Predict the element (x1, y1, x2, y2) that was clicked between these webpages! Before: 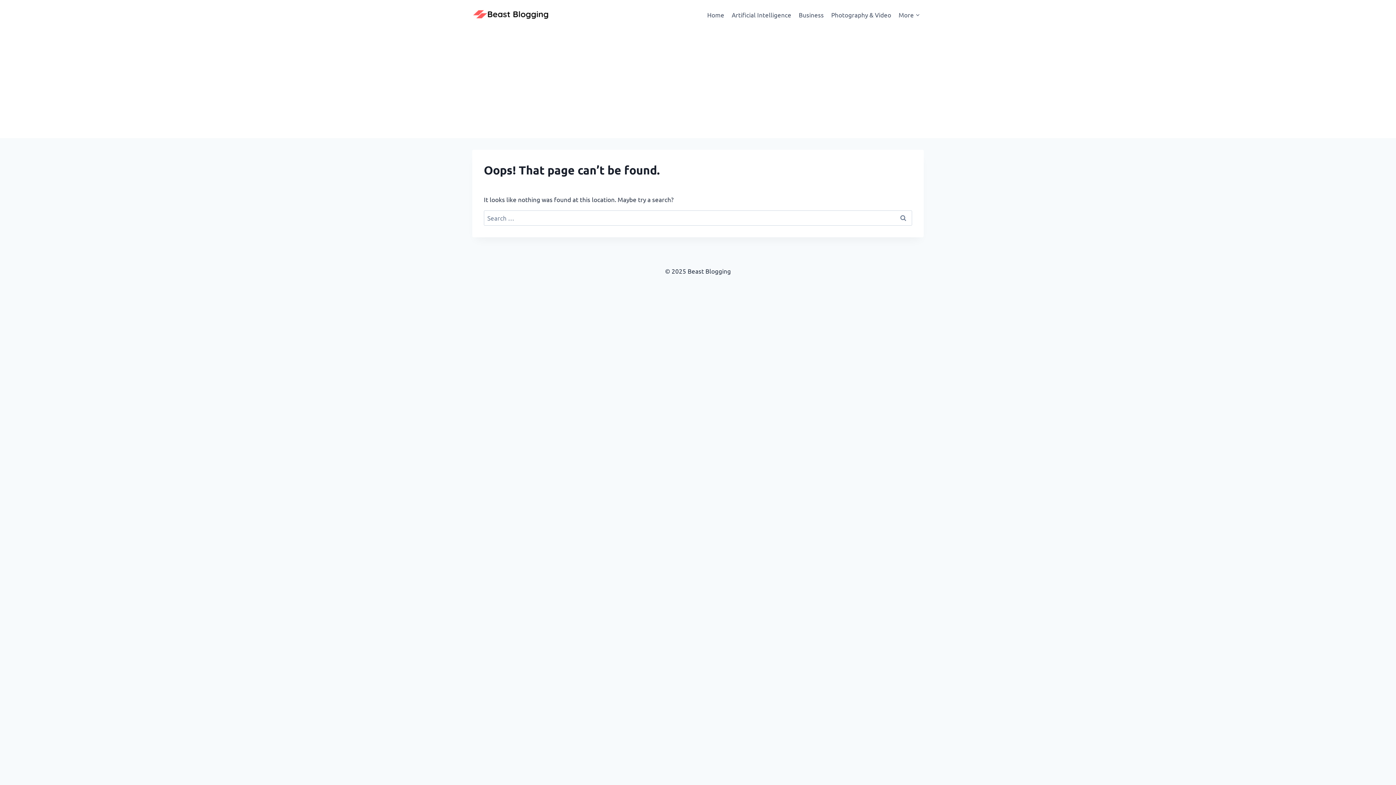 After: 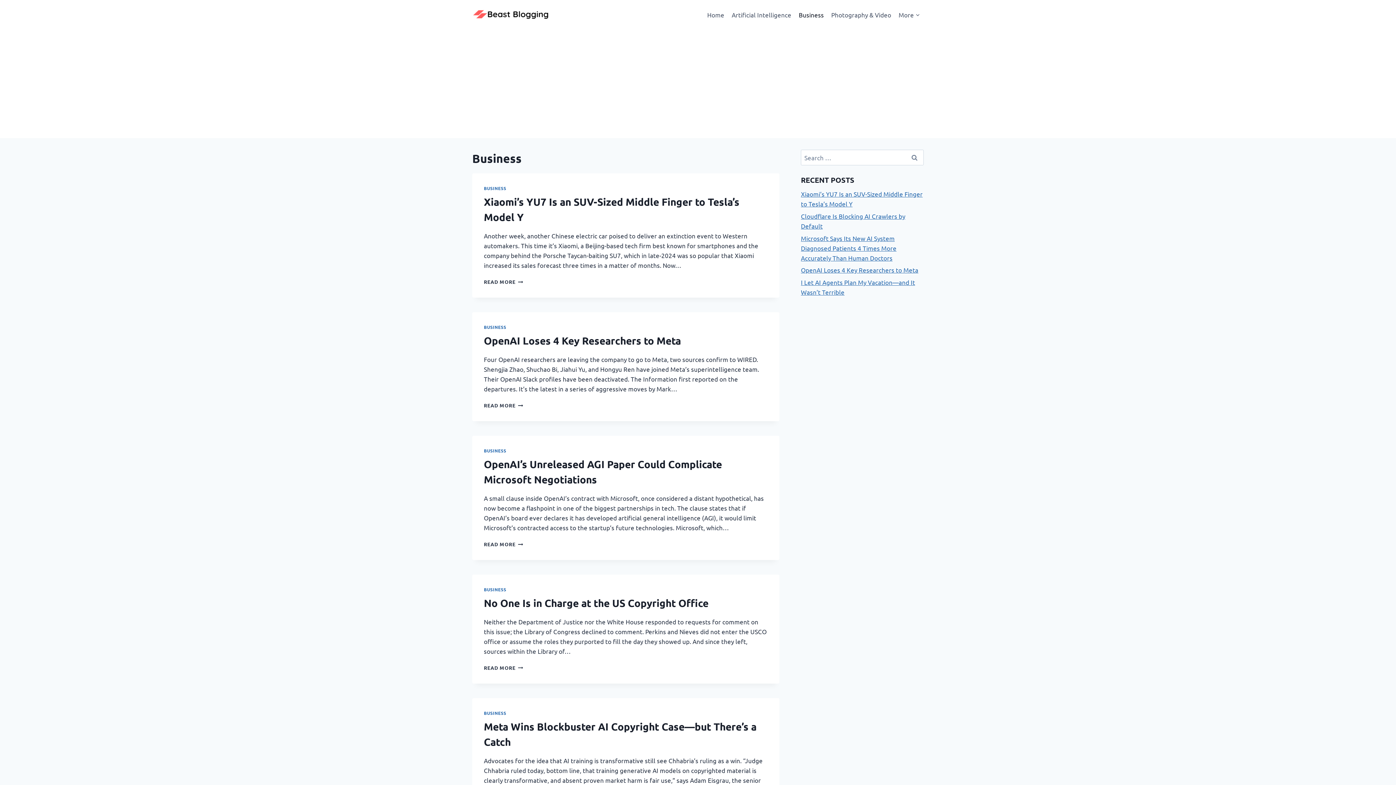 Action: bbox: (795, 5, 827, 23) label: Business